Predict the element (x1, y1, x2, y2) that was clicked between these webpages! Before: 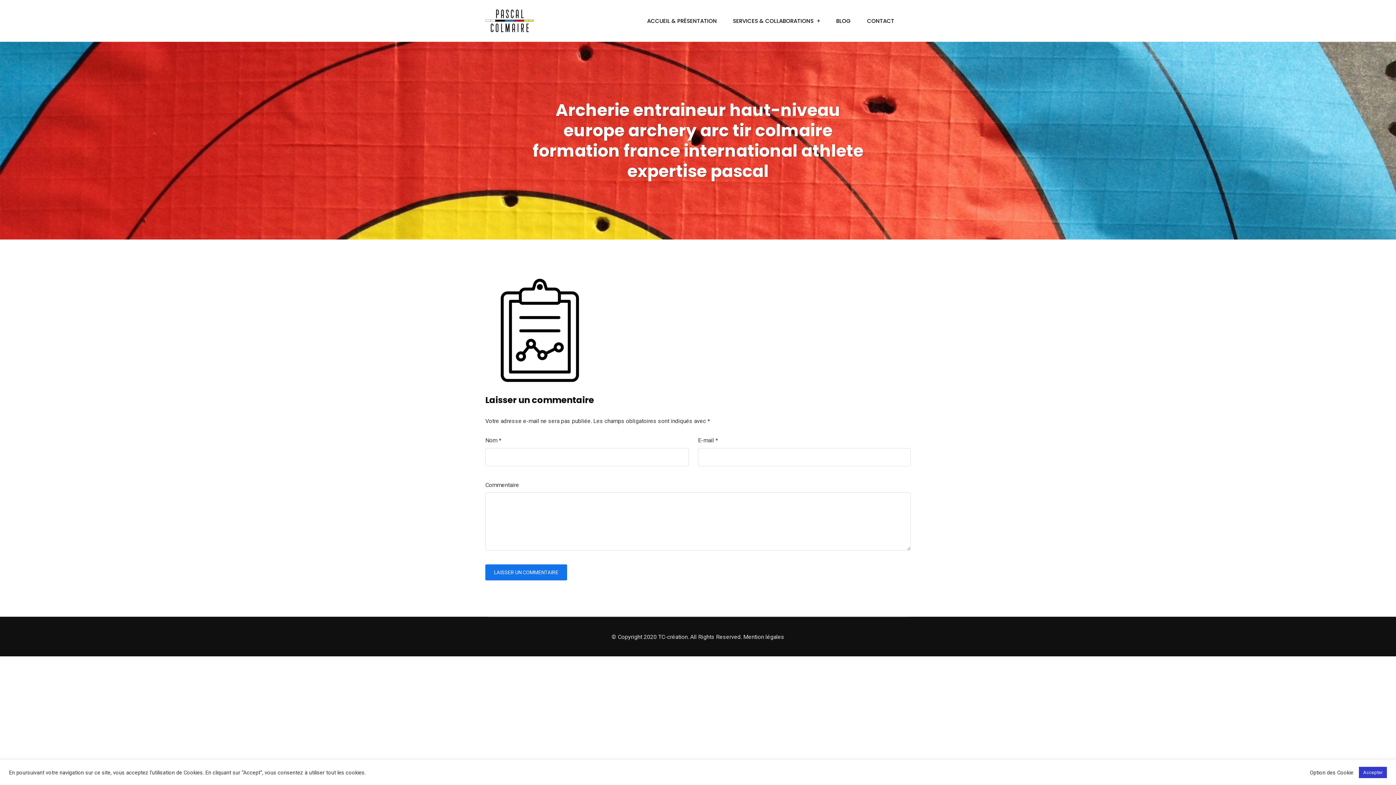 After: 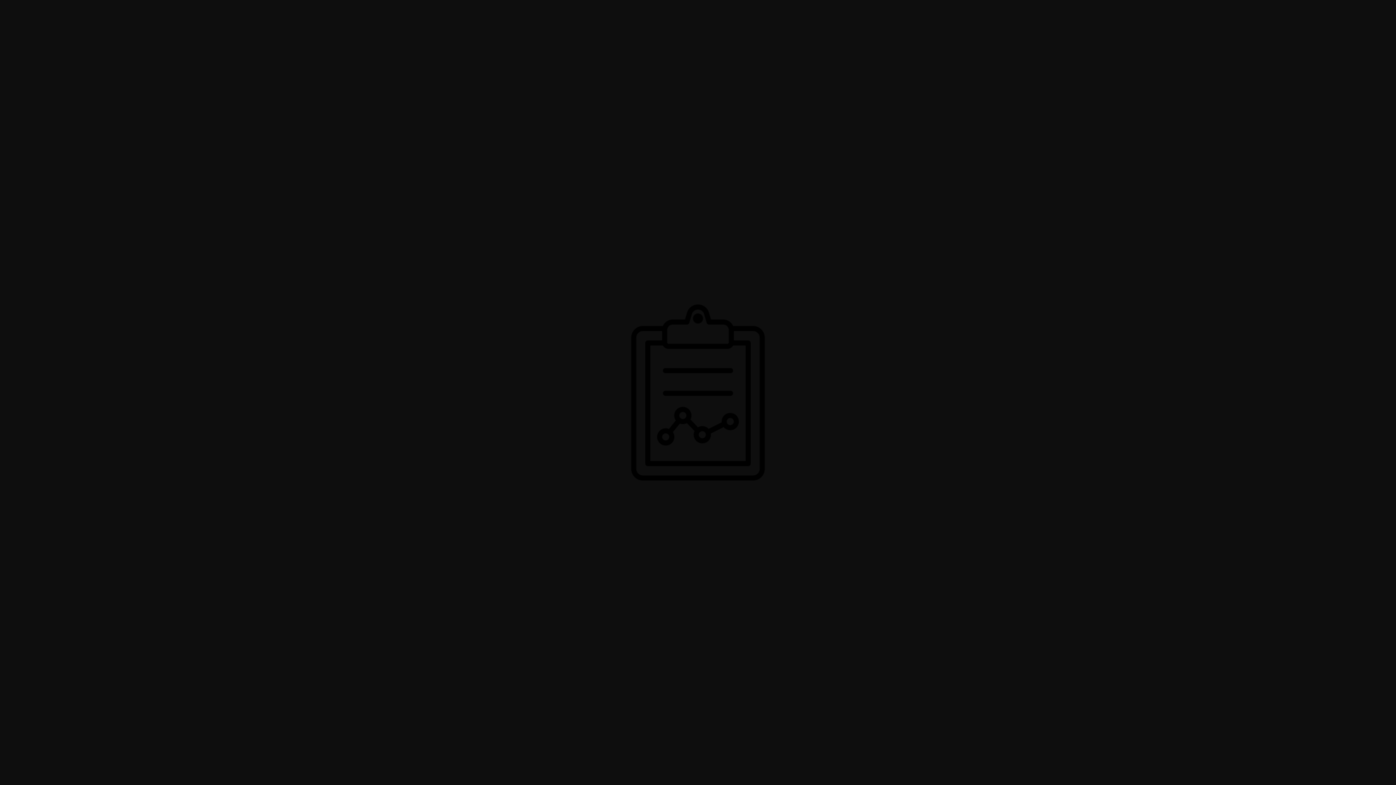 Action: bbox: (485, 326, 594, 333)